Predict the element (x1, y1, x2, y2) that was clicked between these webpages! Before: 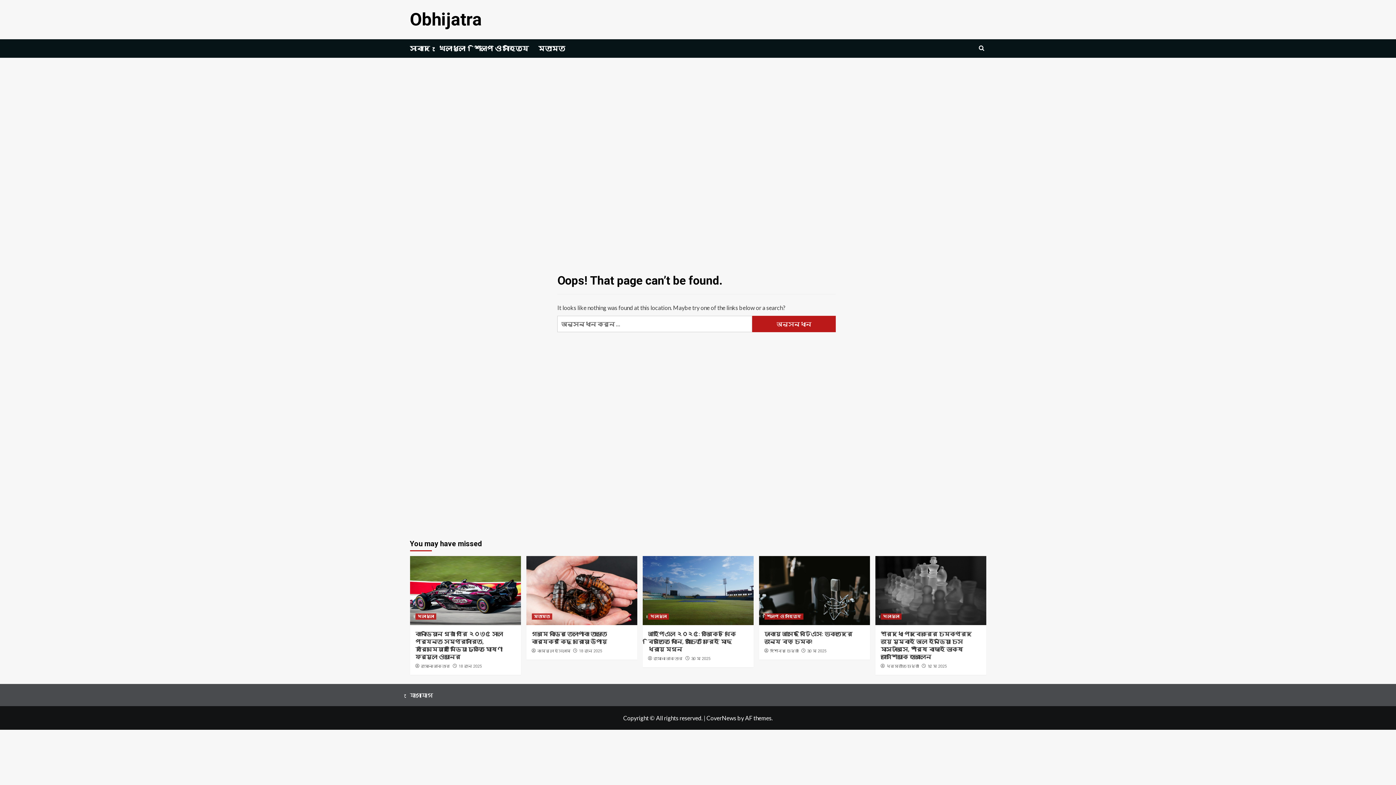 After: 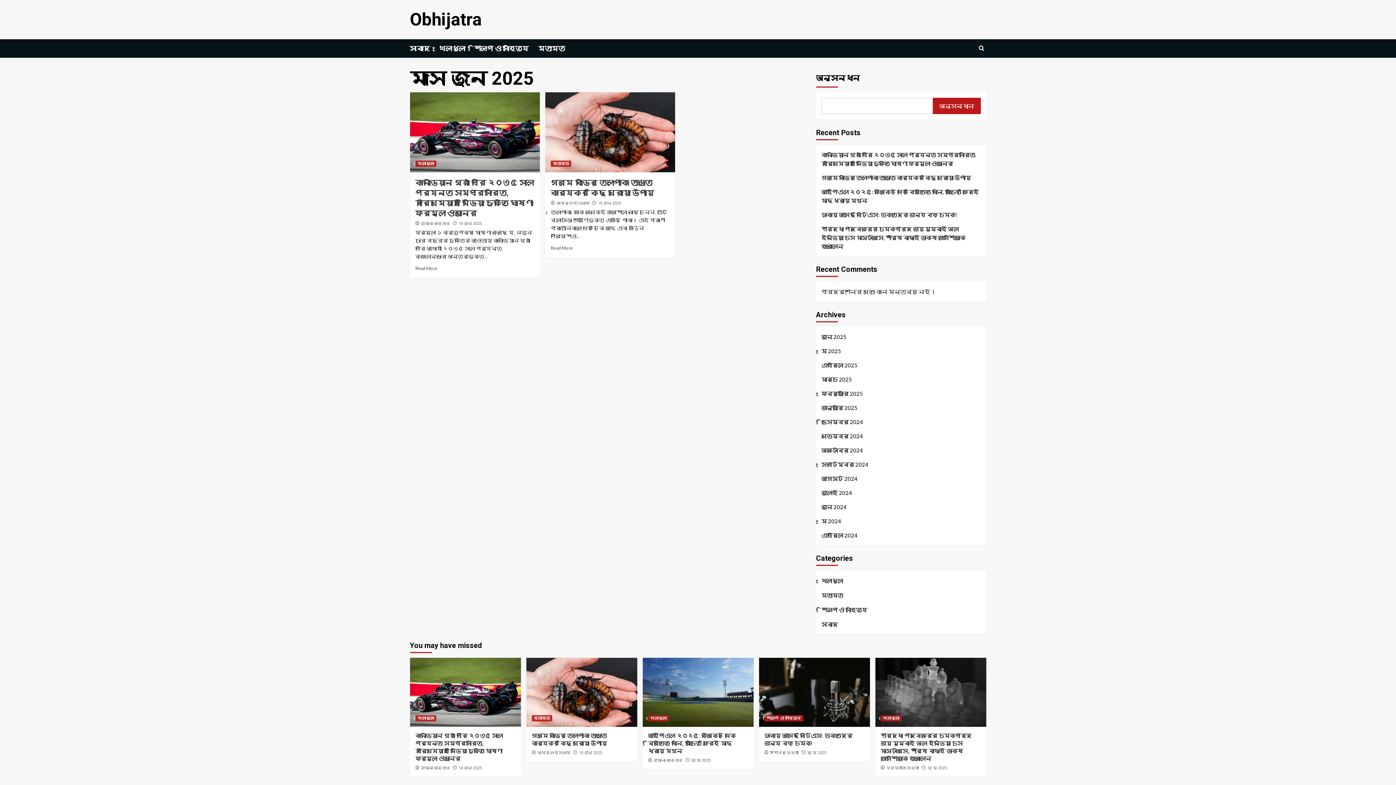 Action: label: 18 জুন 2025 bbox: (458, 664, 482, 669)